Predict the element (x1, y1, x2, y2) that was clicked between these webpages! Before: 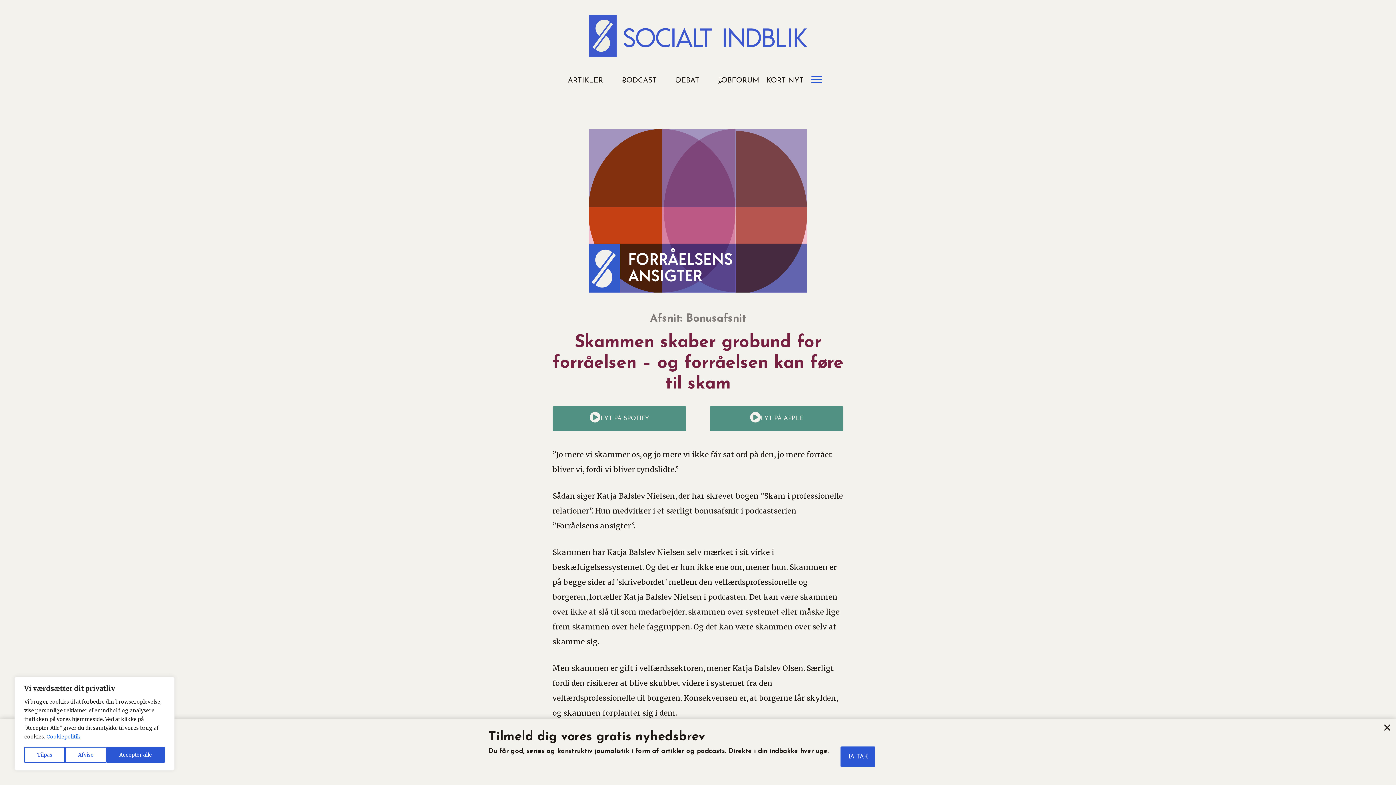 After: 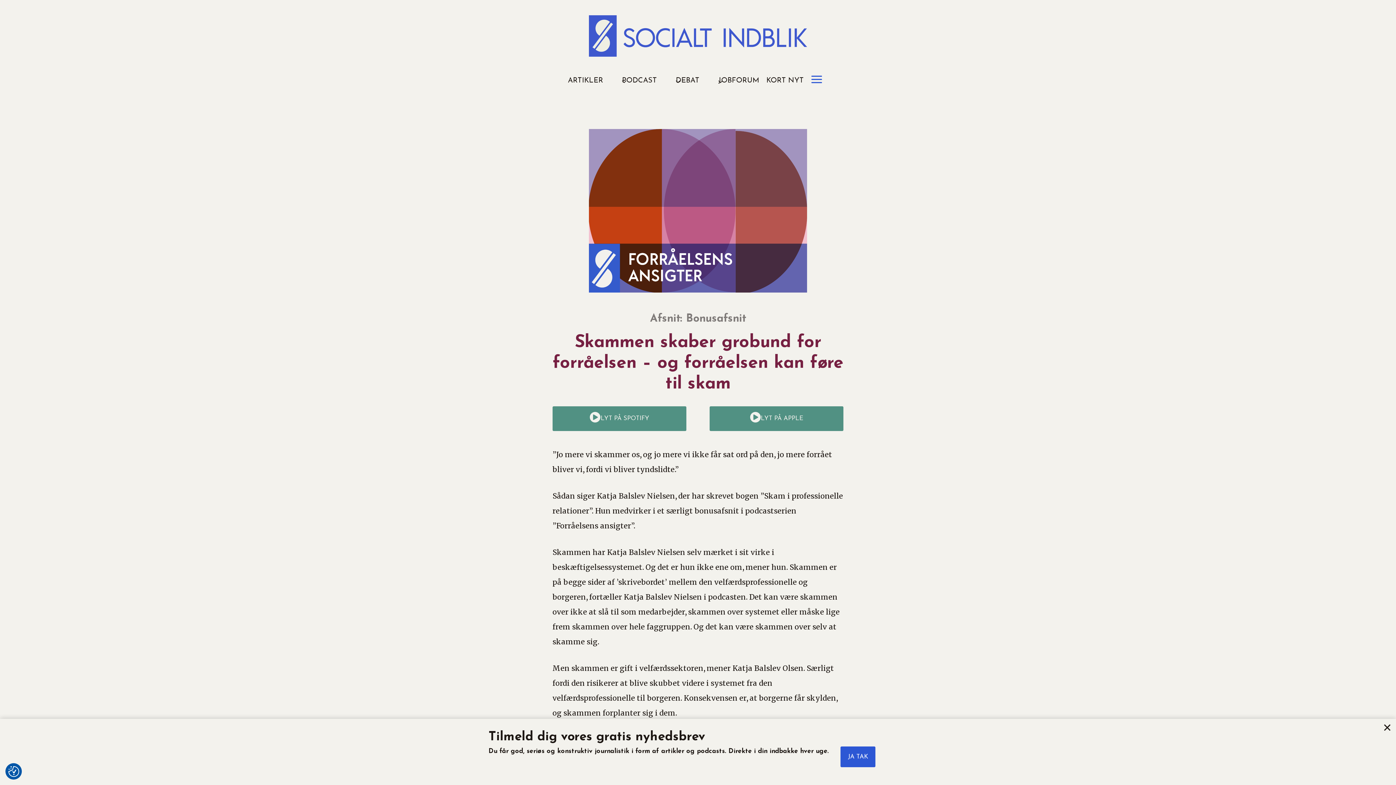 Action: bbox: (65, 747, 106, 763) label: Afvise